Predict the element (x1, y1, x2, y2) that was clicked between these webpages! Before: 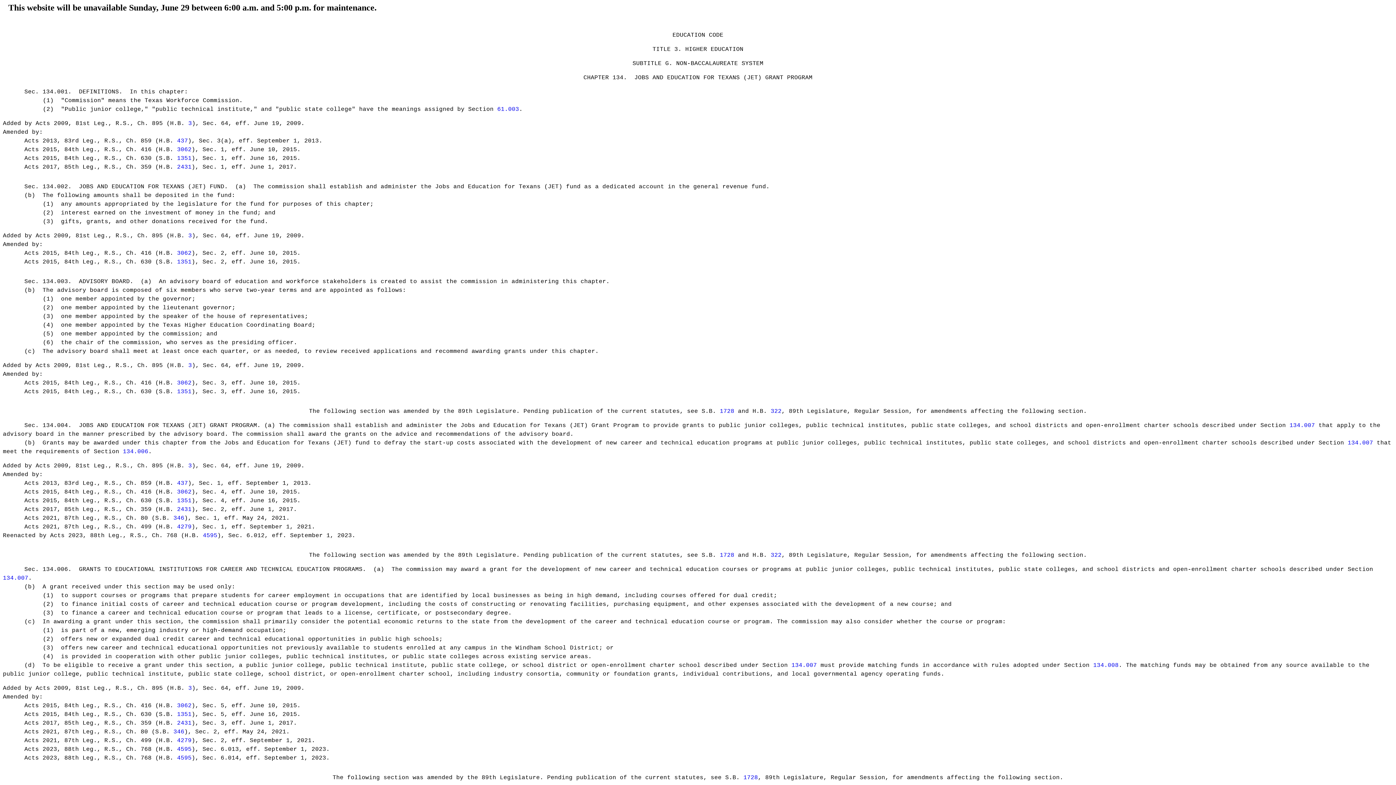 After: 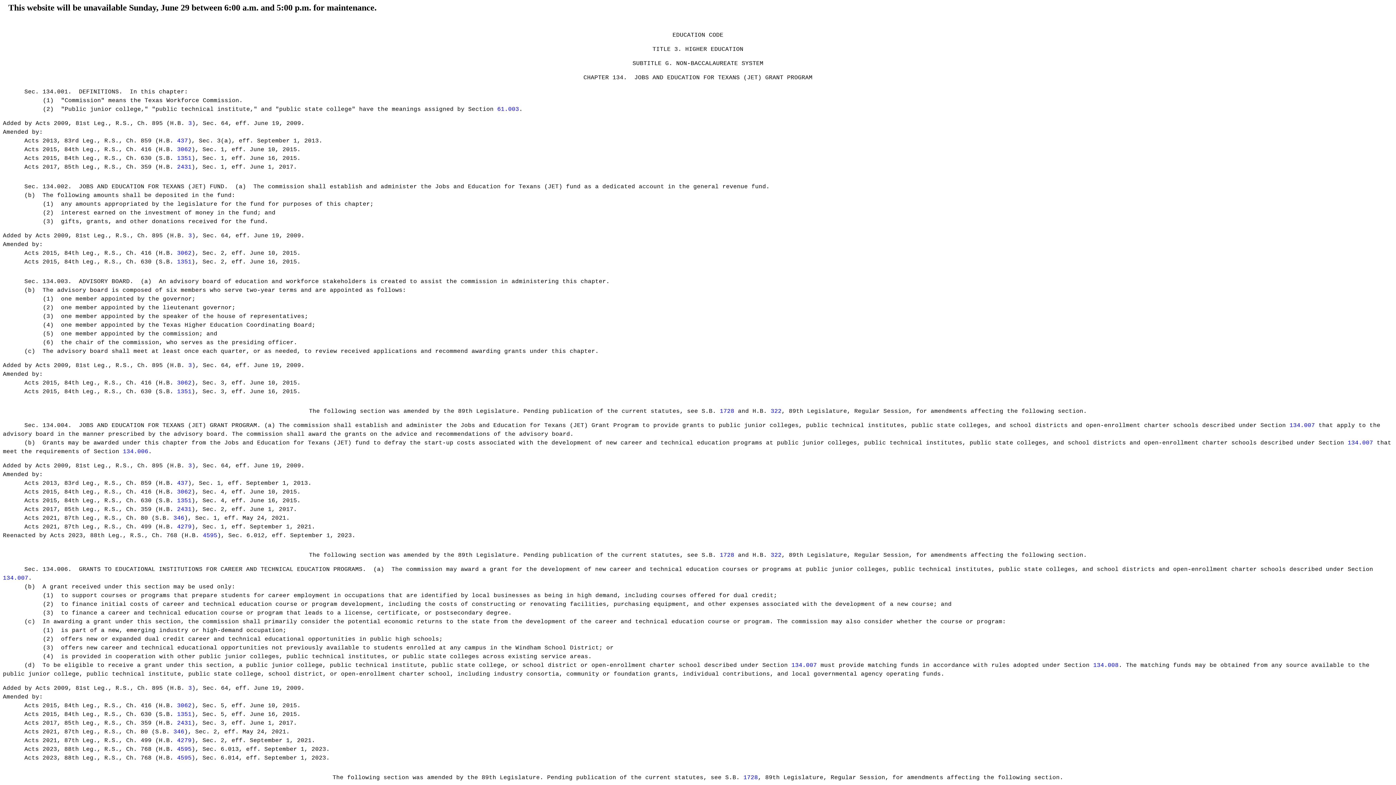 Action: label: 2431 bbox: (177, 720, 191, 726)